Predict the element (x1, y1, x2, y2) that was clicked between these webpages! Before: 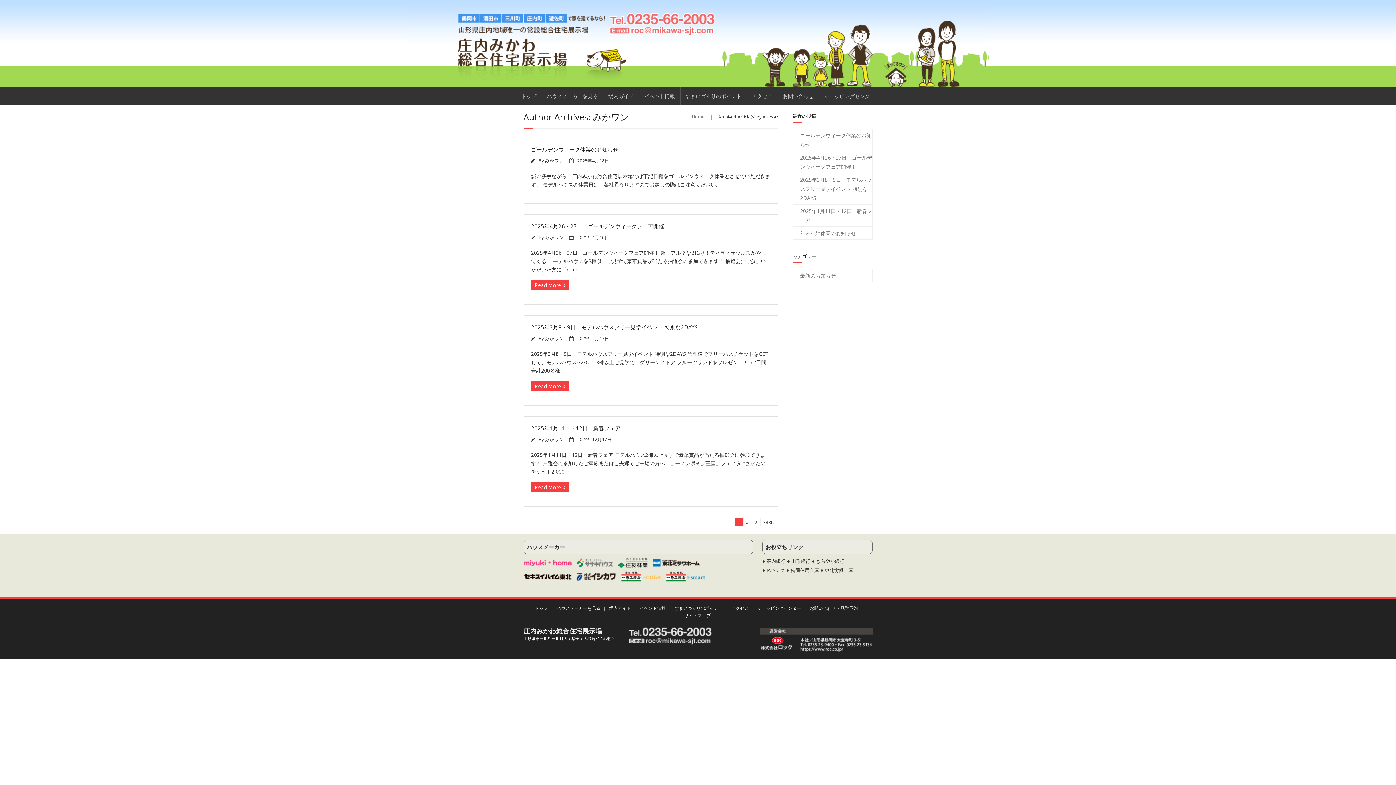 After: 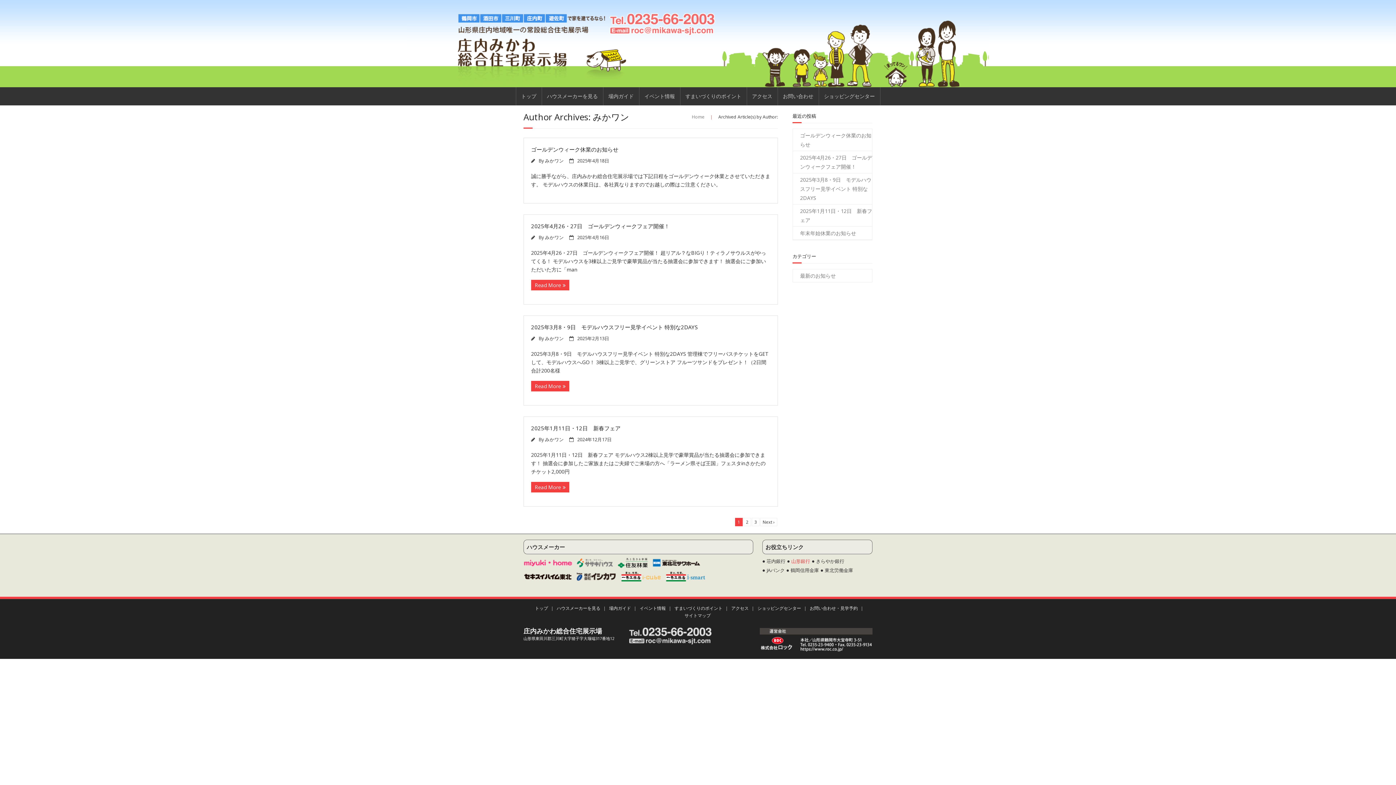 Action: label: 山形銀行 bbox: (791, 558, 810, 564)